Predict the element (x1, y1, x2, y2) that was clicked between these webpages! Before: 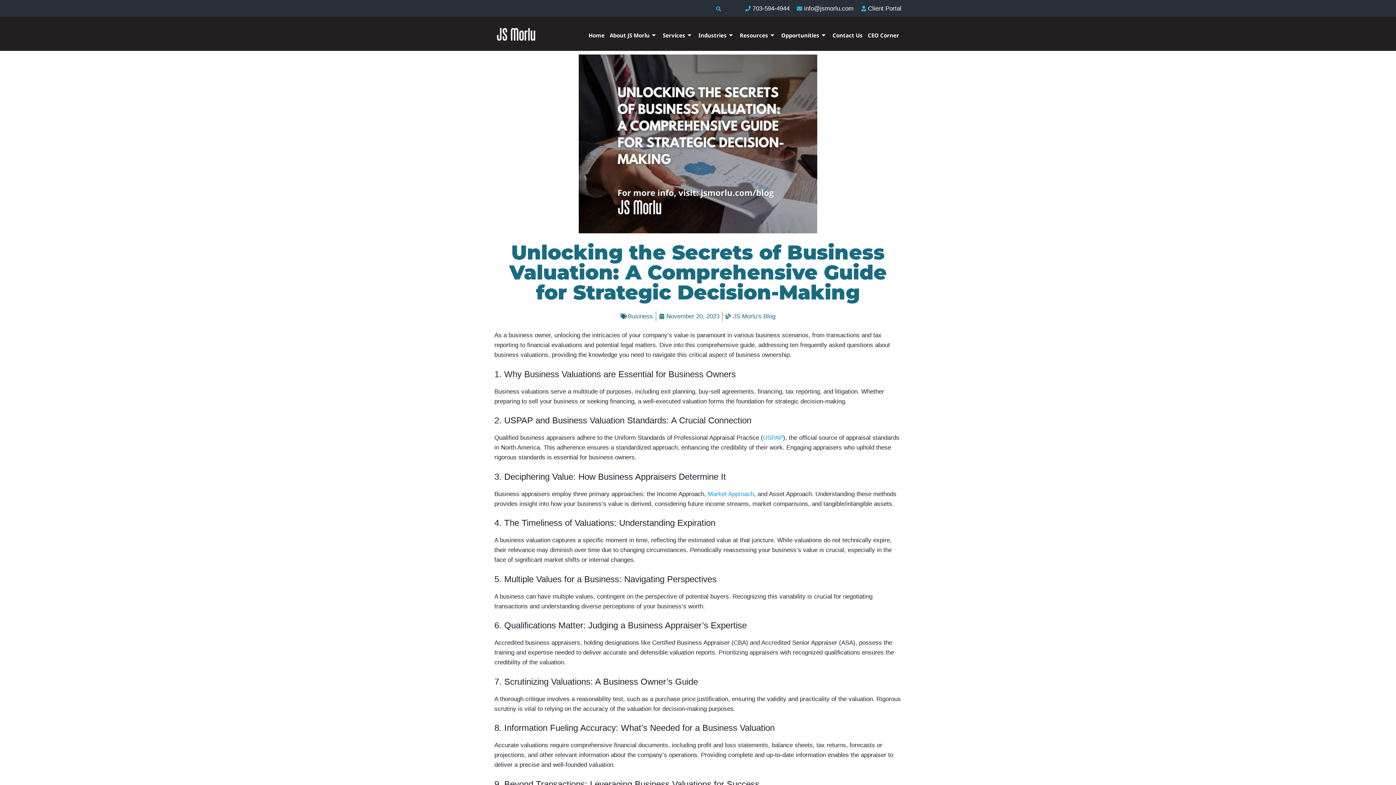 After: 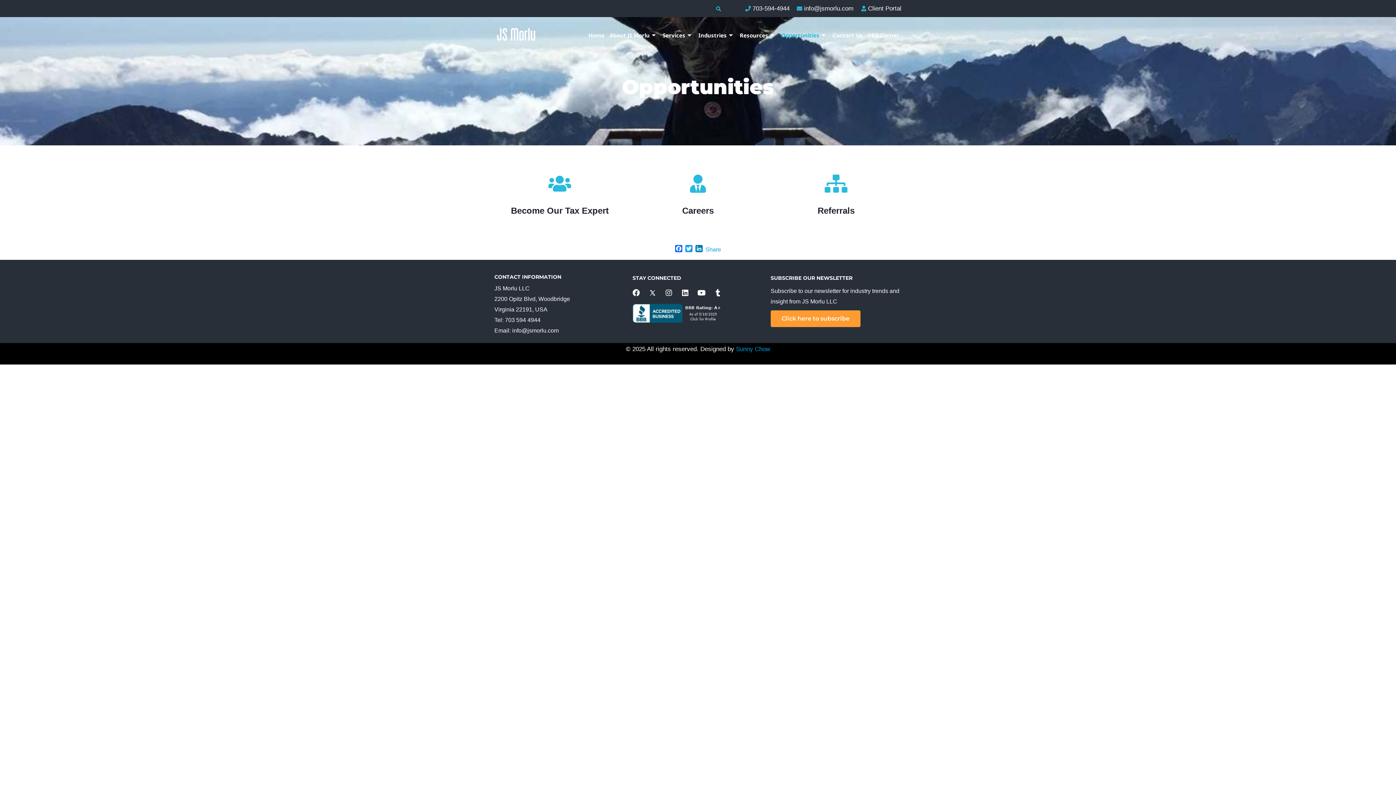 Action: bbox: (778, 20, 830, 49) label: Opportunities